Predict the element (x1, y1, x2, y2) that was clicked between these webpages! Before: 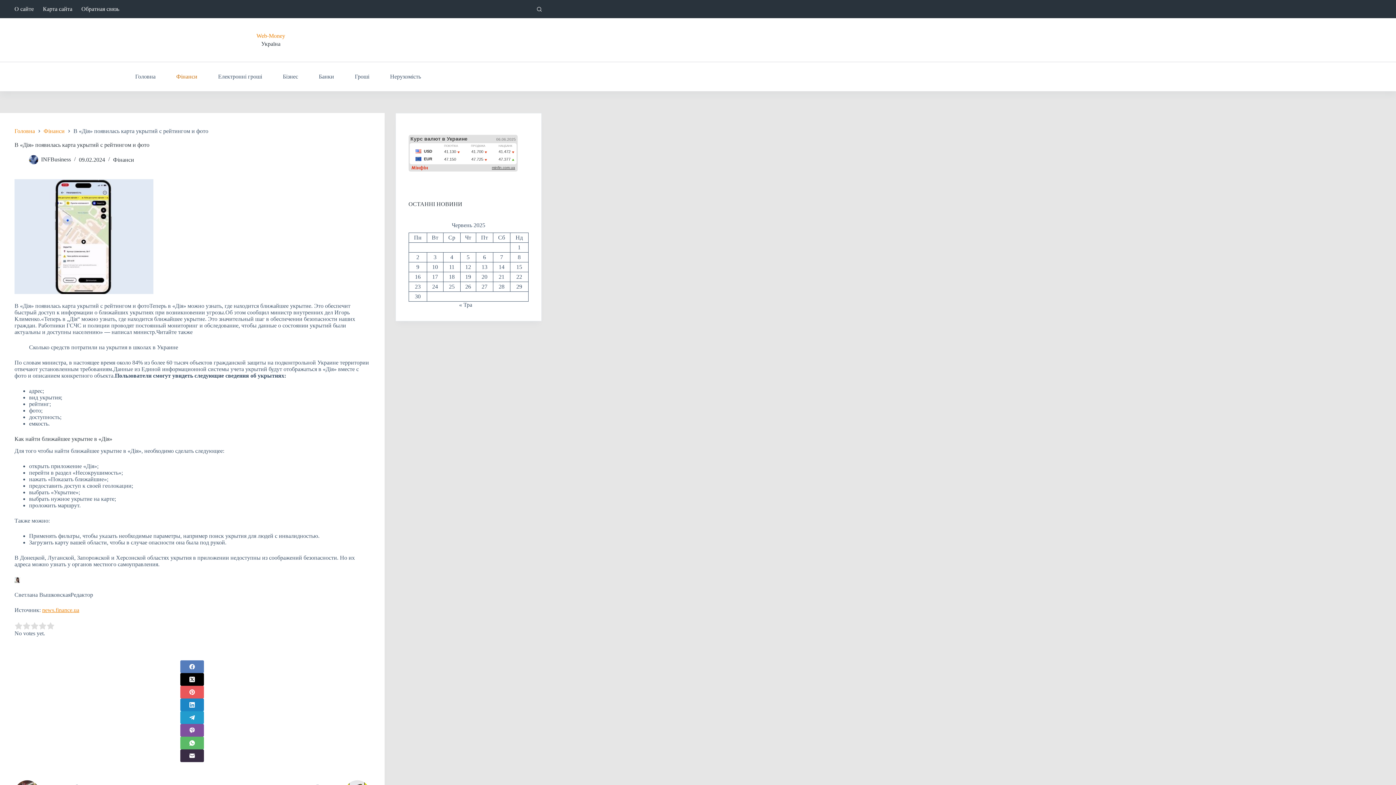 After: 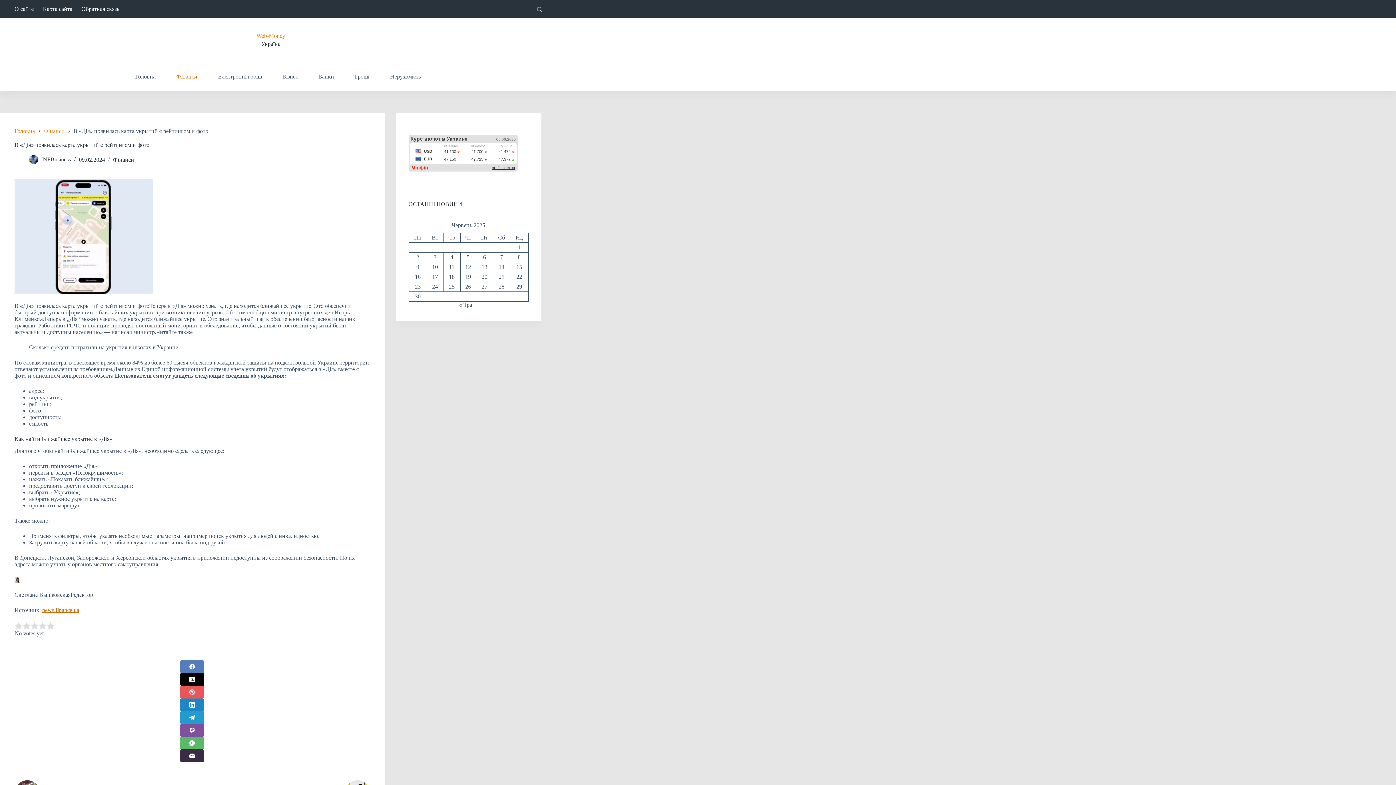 Action: label: news.finance.ua bbox: (42, 607, 79, 613)